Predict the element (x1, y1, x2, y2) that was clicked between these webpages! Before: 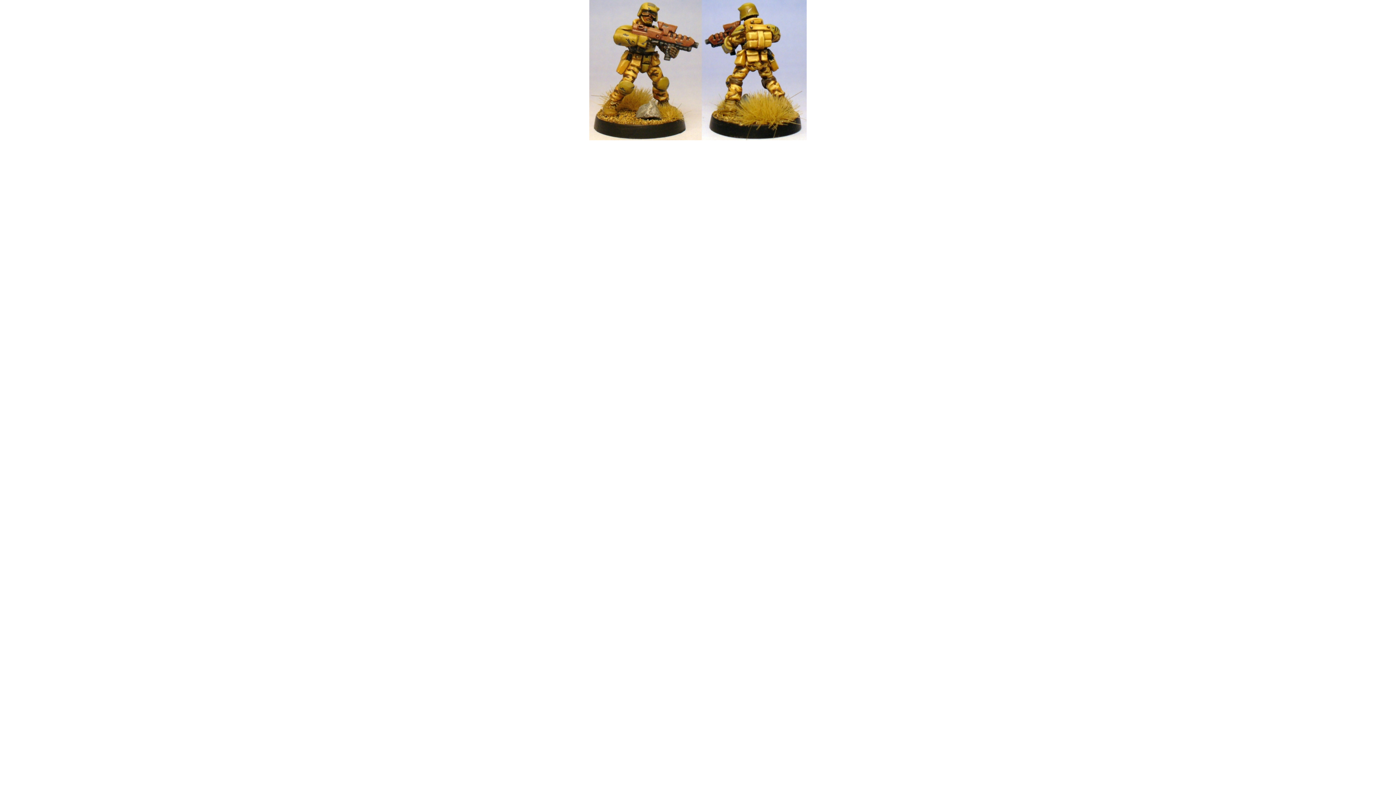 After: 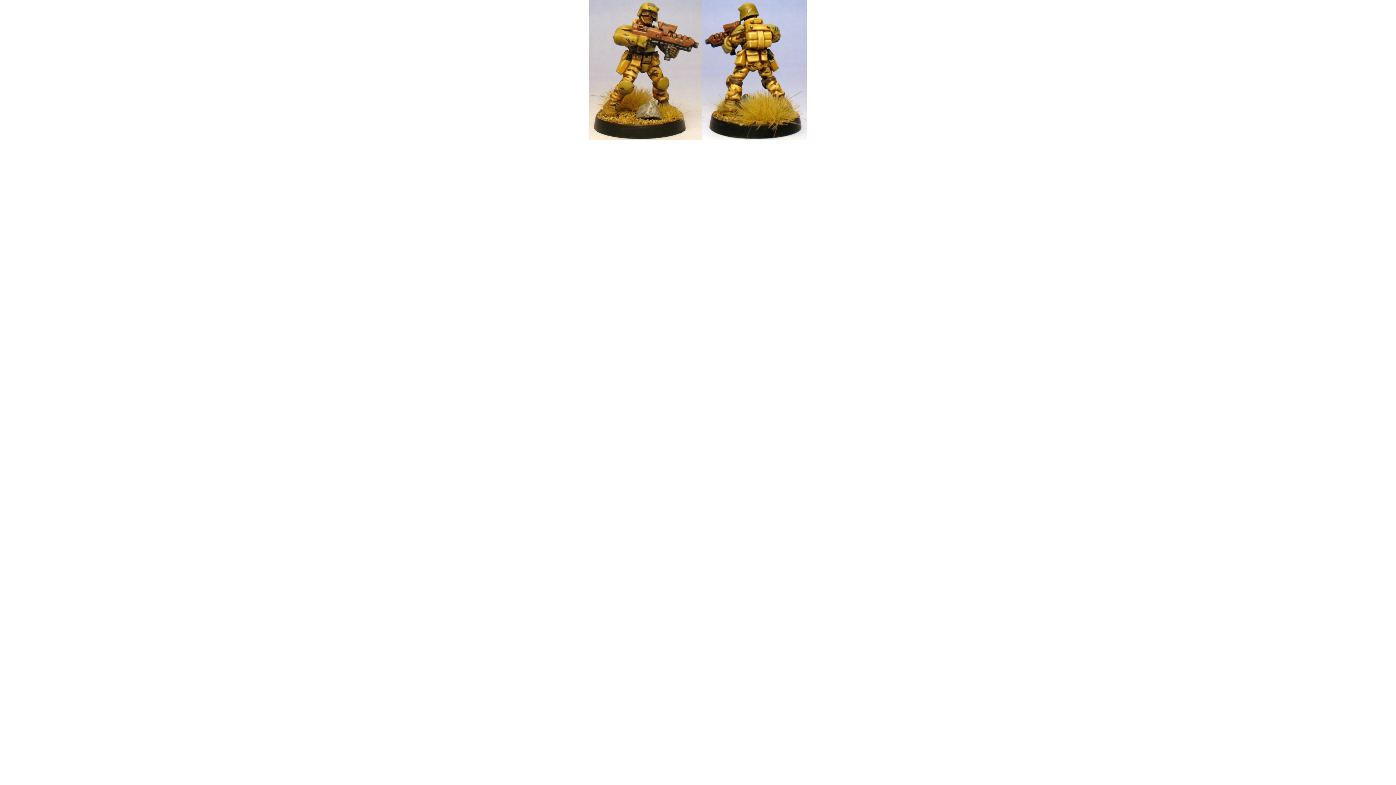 Action: bbox: (589, 136, 806, 141)